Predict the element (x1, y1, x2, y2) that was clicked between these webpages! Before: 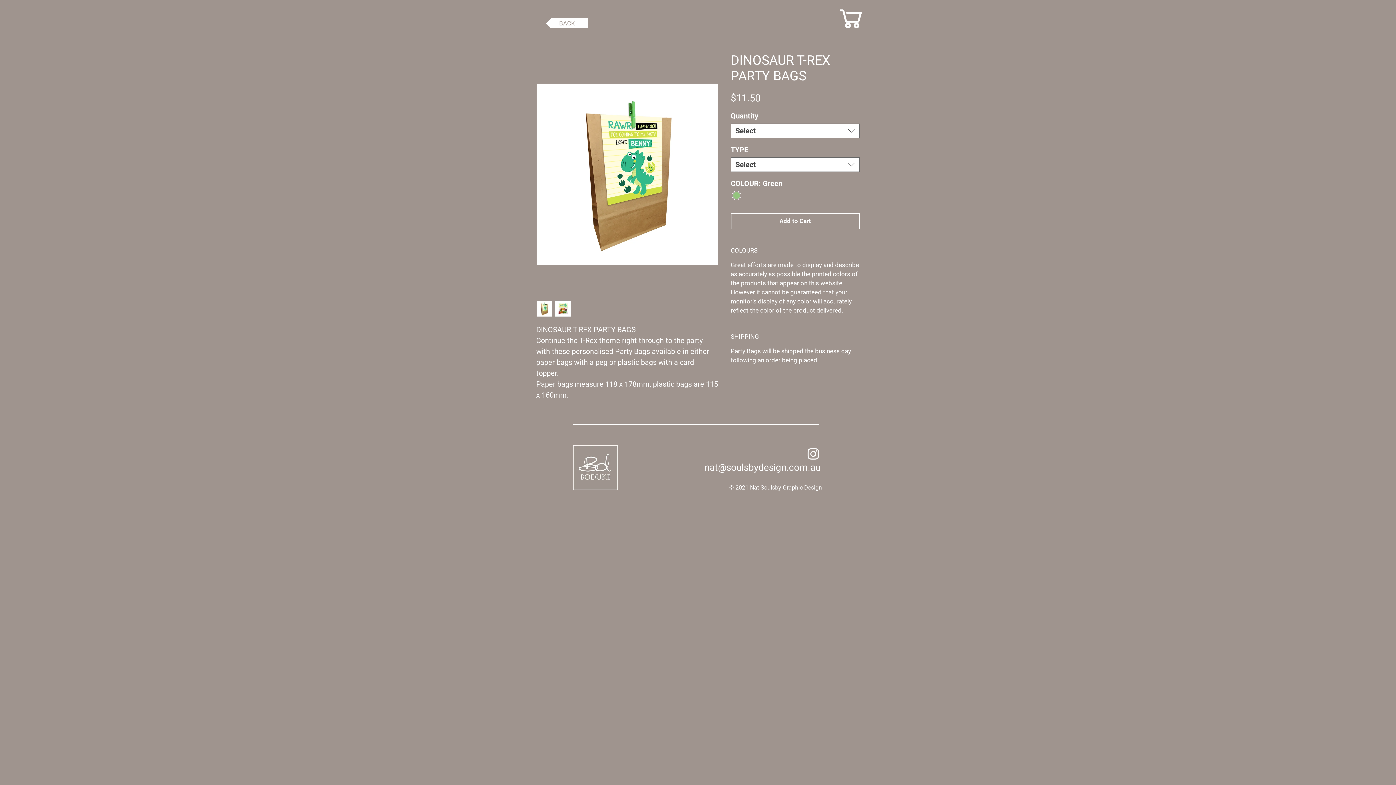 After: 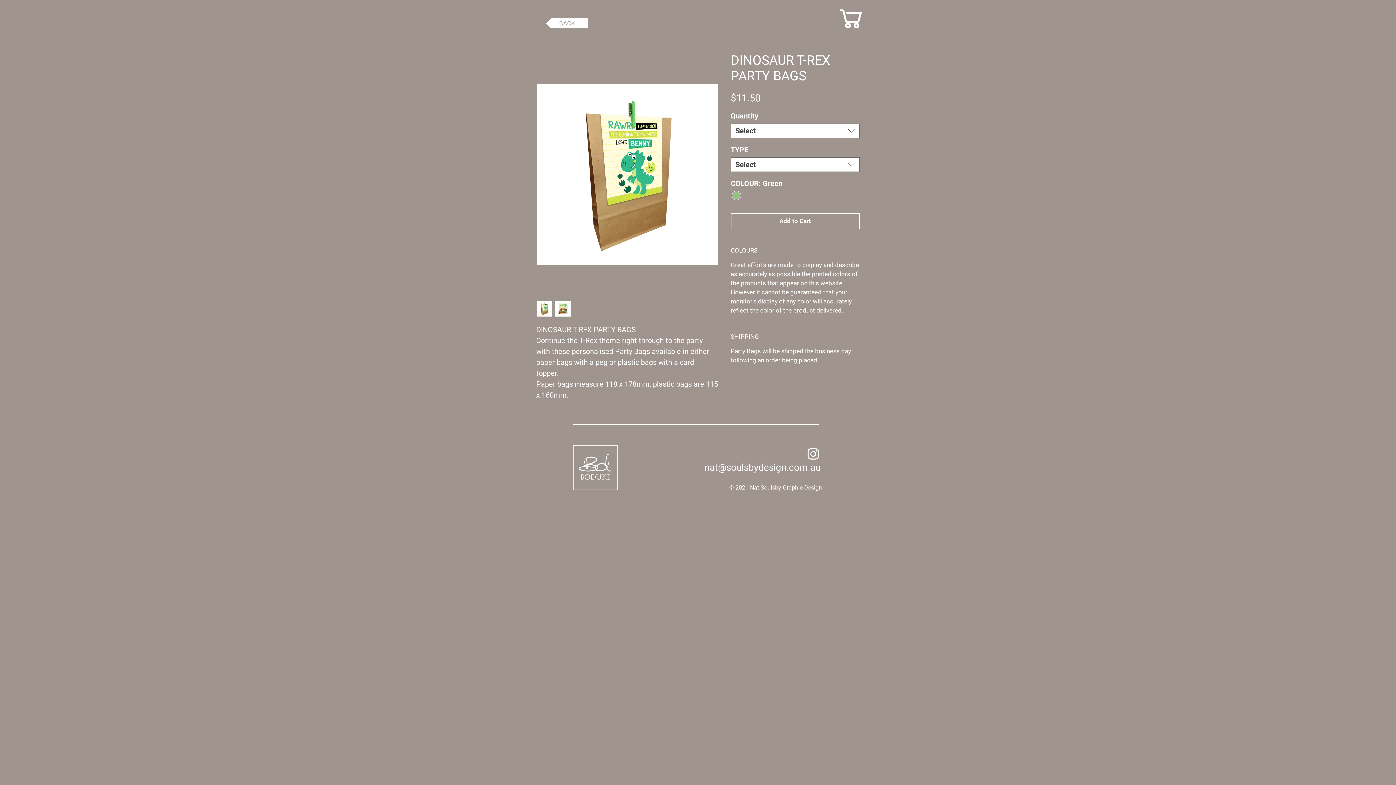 Action: bbox: (805, 446, 821, 461) label: Instagram